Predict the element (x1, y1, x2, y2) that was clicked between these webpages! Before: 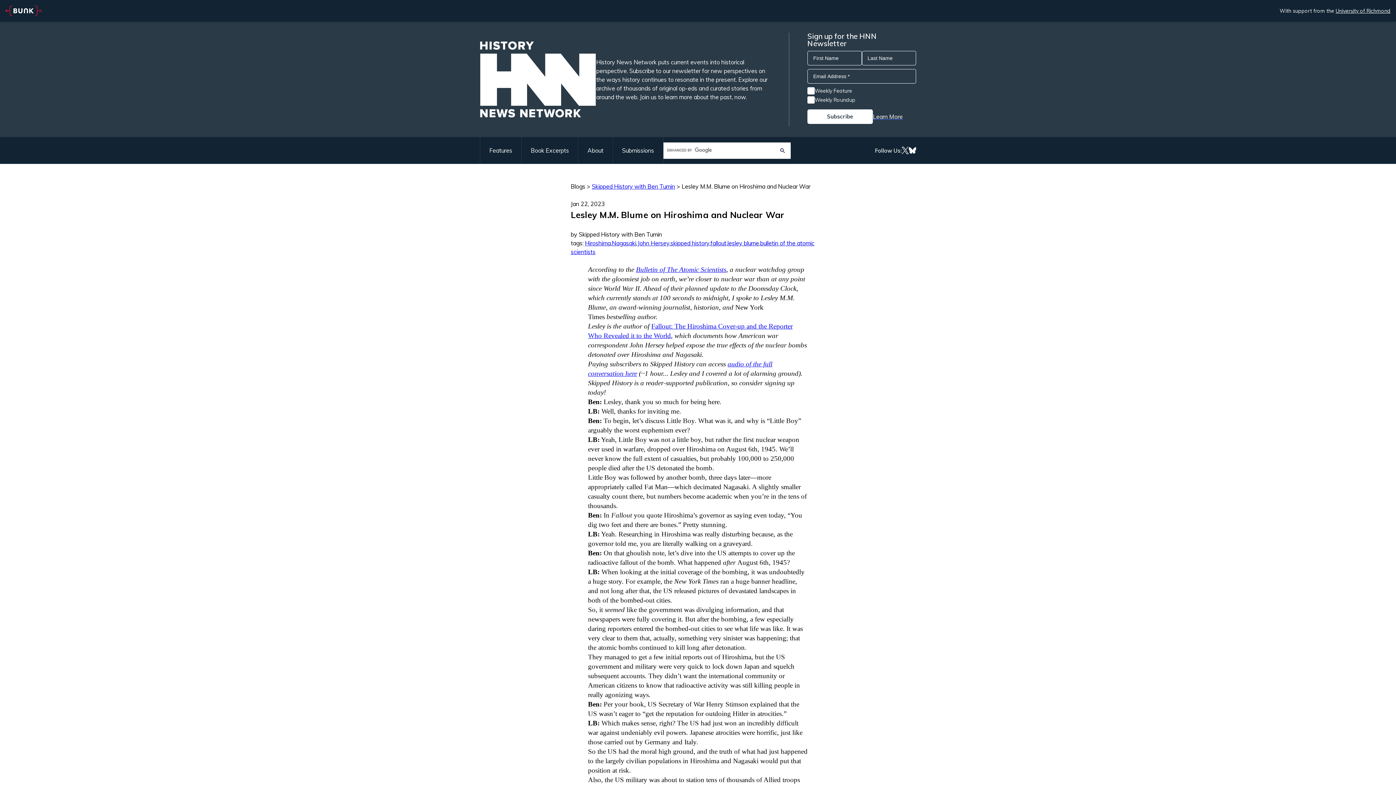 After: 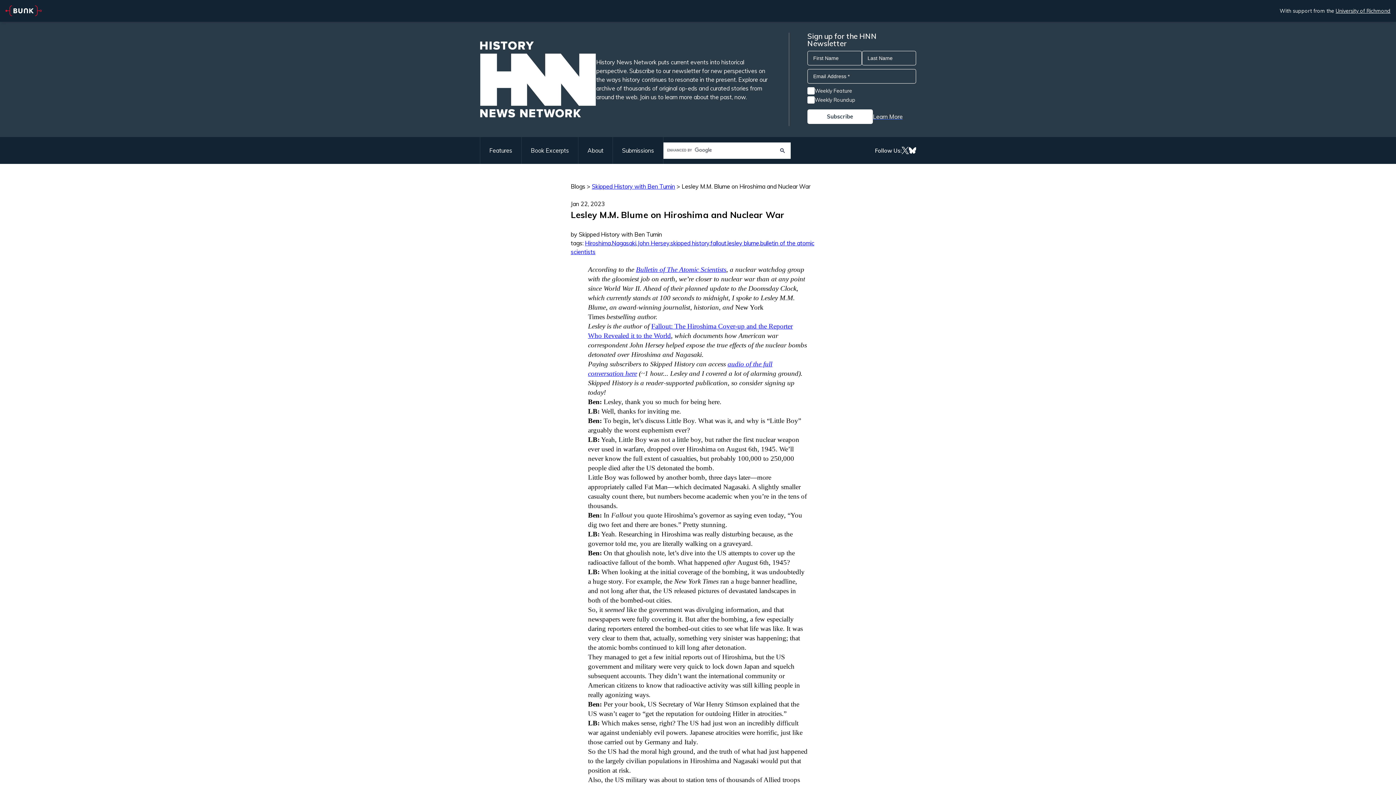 Action: bbox: (681, 182, 810, 190) label: Lesley M.M. Blume on Hiroshima and Nuclear War